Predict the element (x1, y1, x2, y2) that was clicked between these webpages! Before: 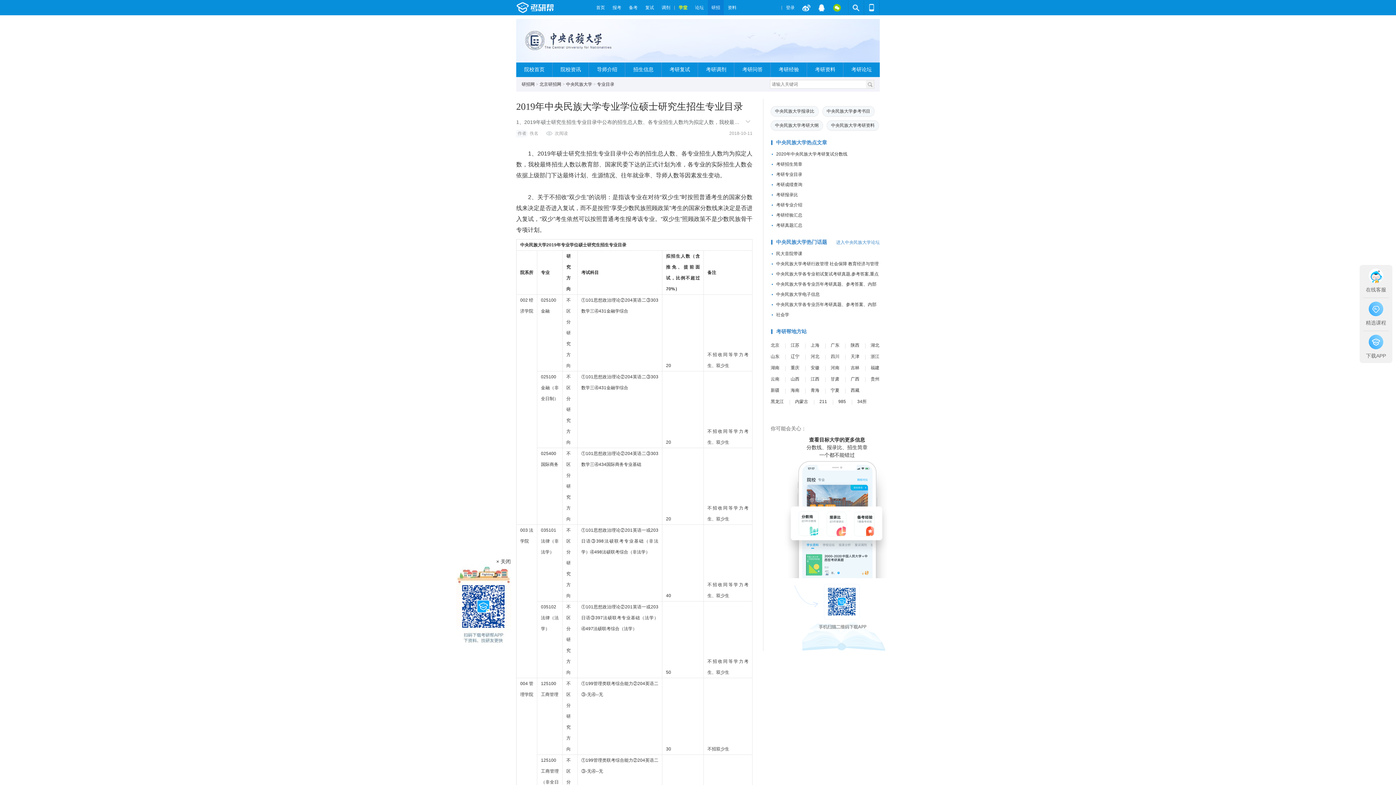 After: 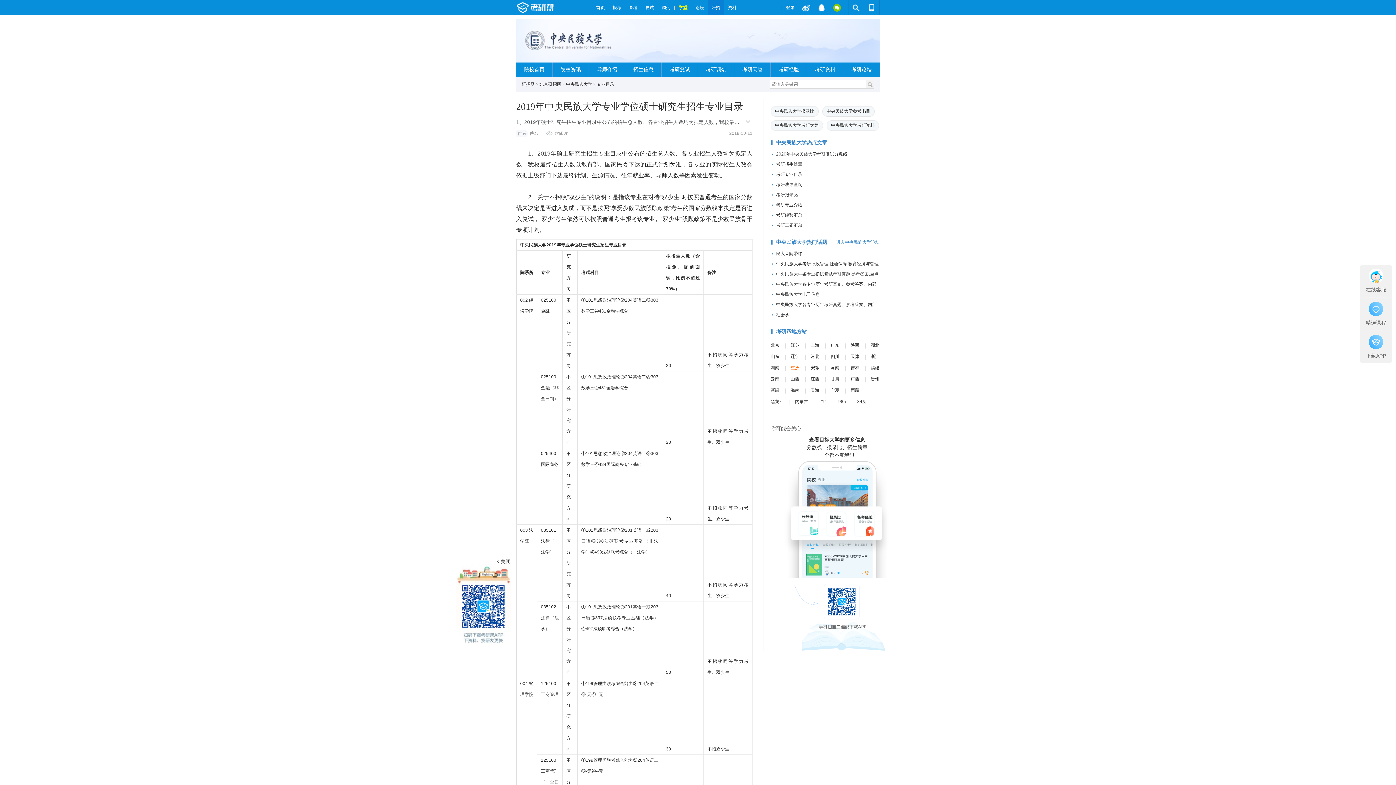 Action: label: 重庆 bbox: (790, 365, 799, 370)